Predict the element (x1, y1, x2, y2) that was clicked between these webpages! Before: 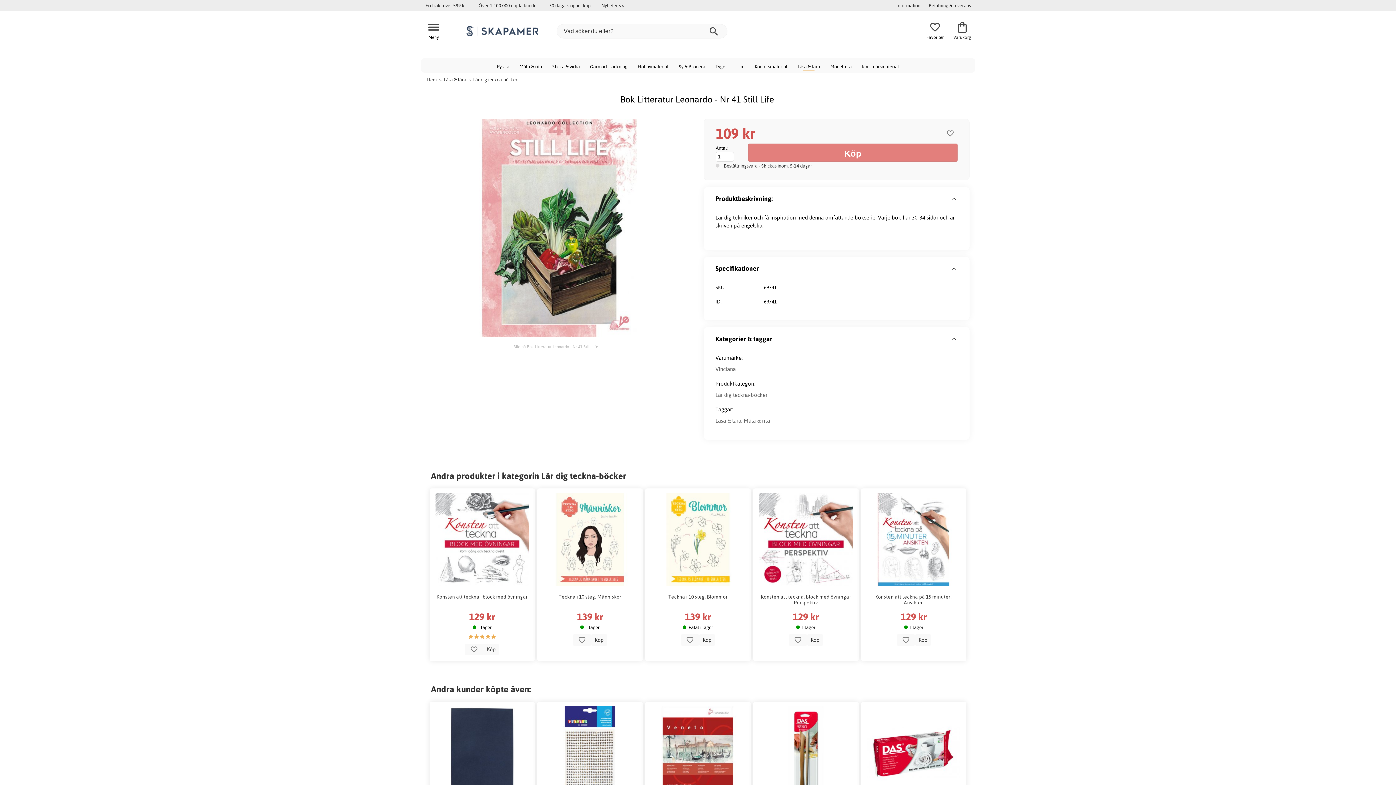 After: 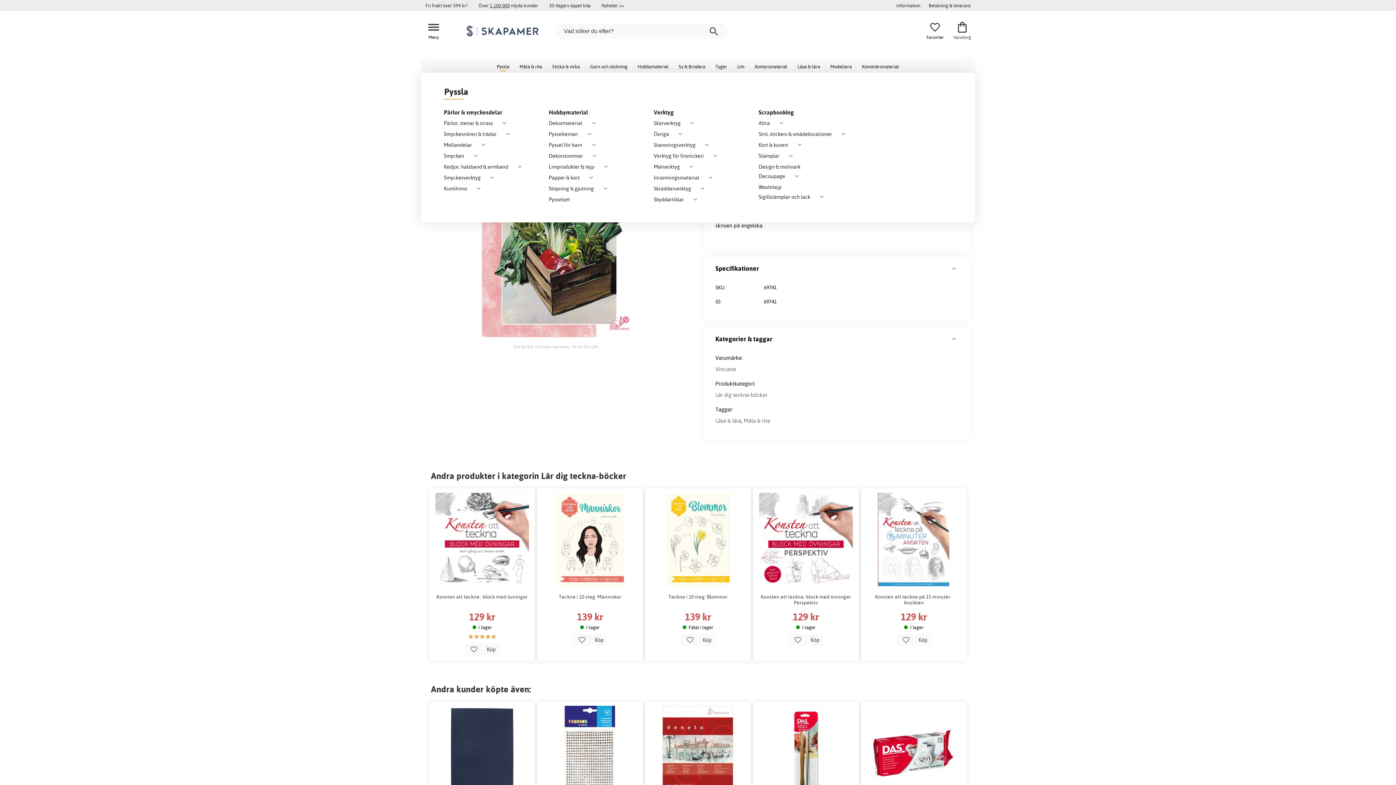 Action: label: Pyssla bbox: (492, 58, 514, 73)